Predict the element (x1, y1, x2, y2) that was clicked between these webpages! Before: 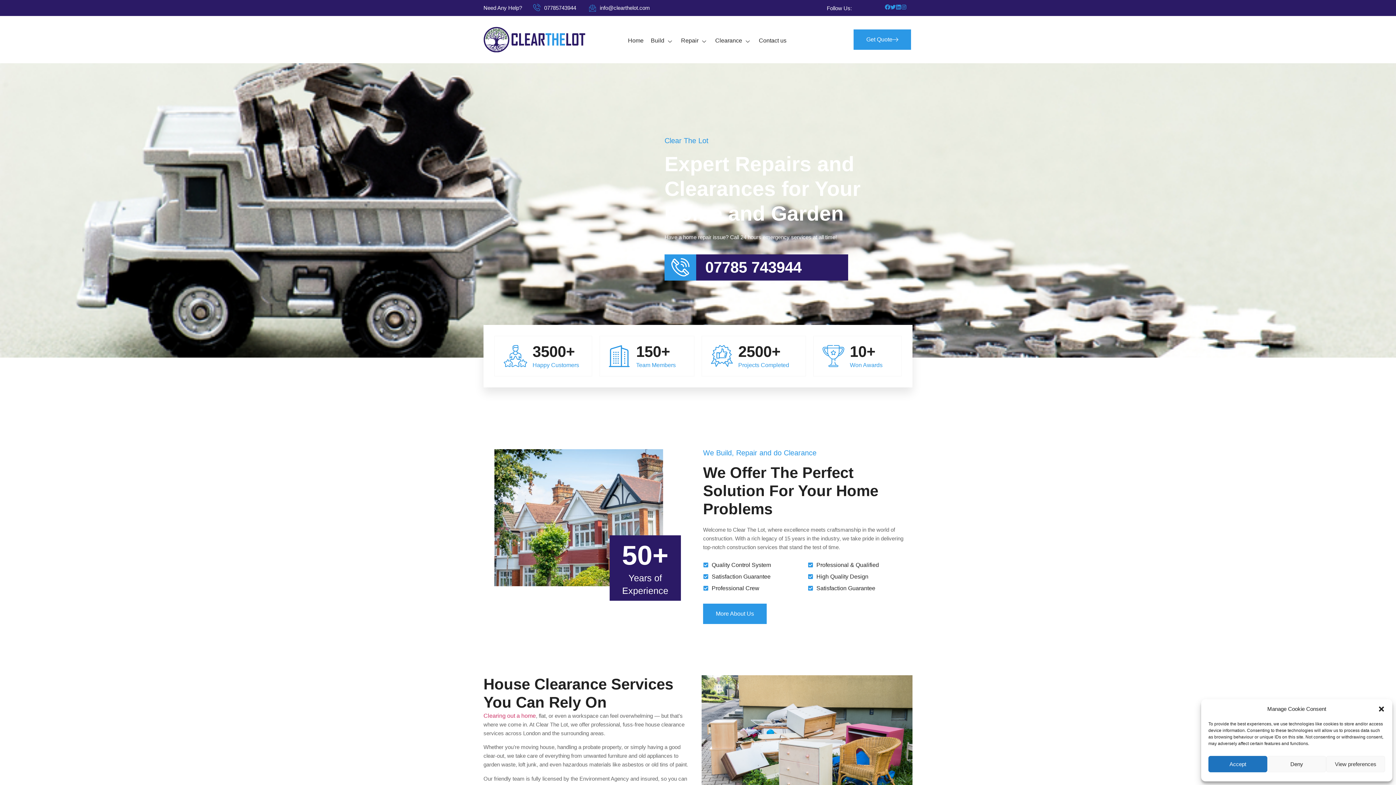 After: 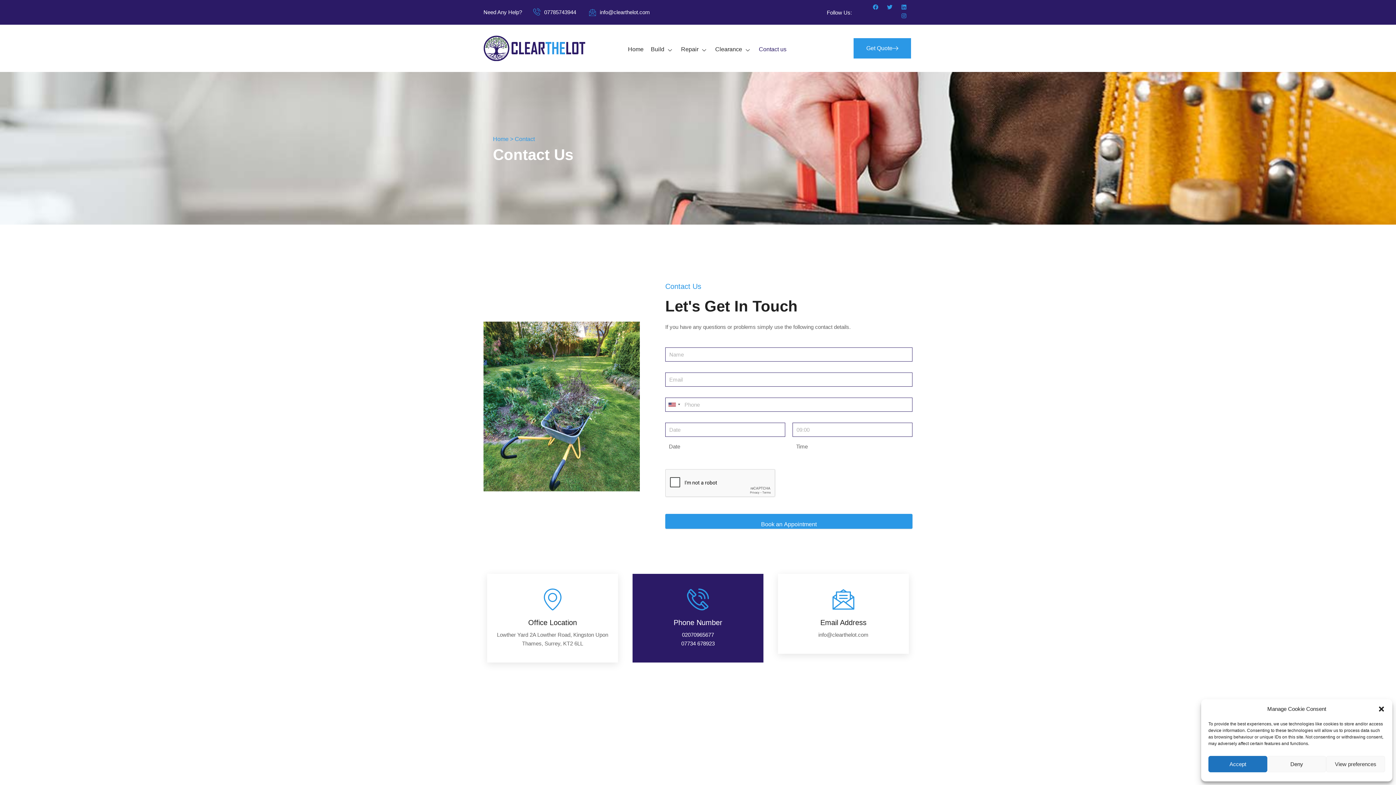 Action: bbox: (755, 35, 790, 46) label: Contact us